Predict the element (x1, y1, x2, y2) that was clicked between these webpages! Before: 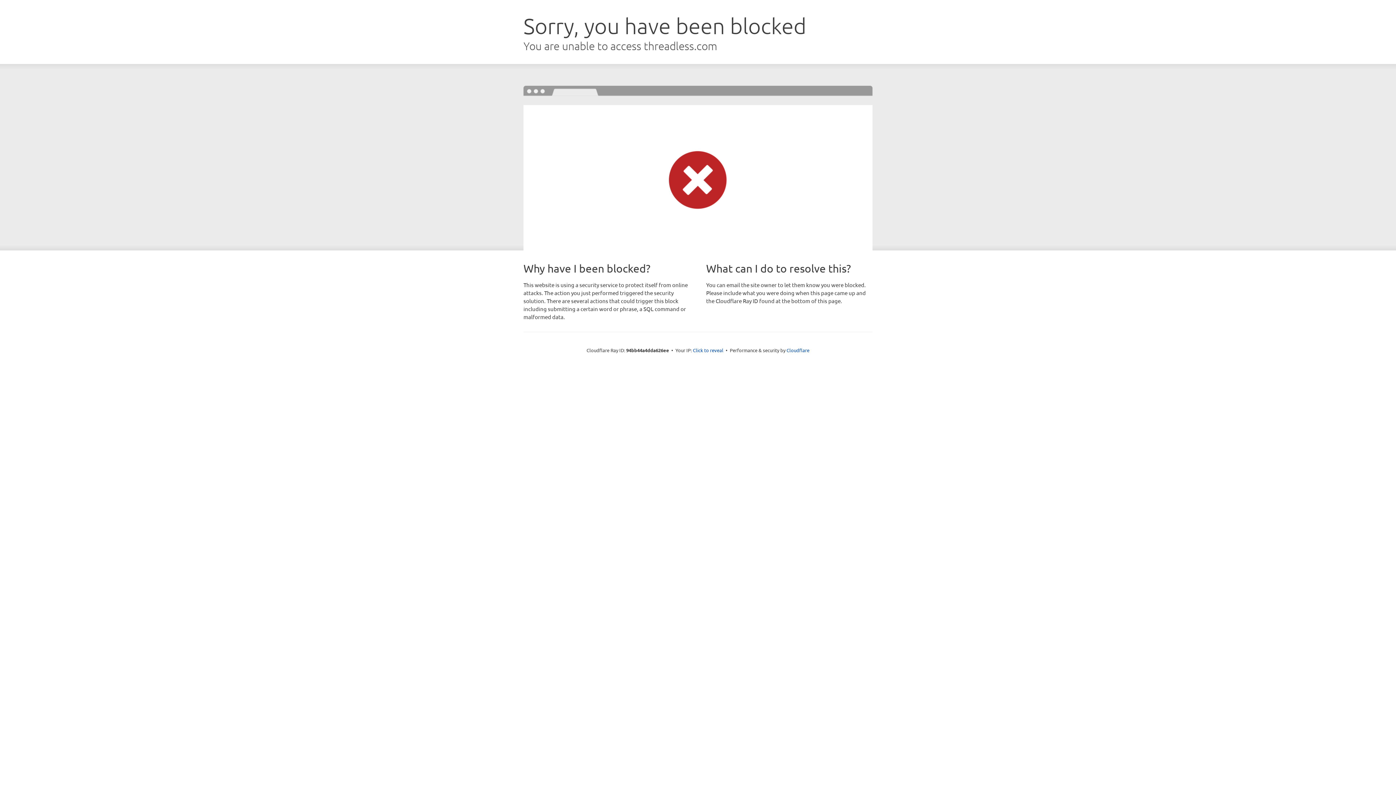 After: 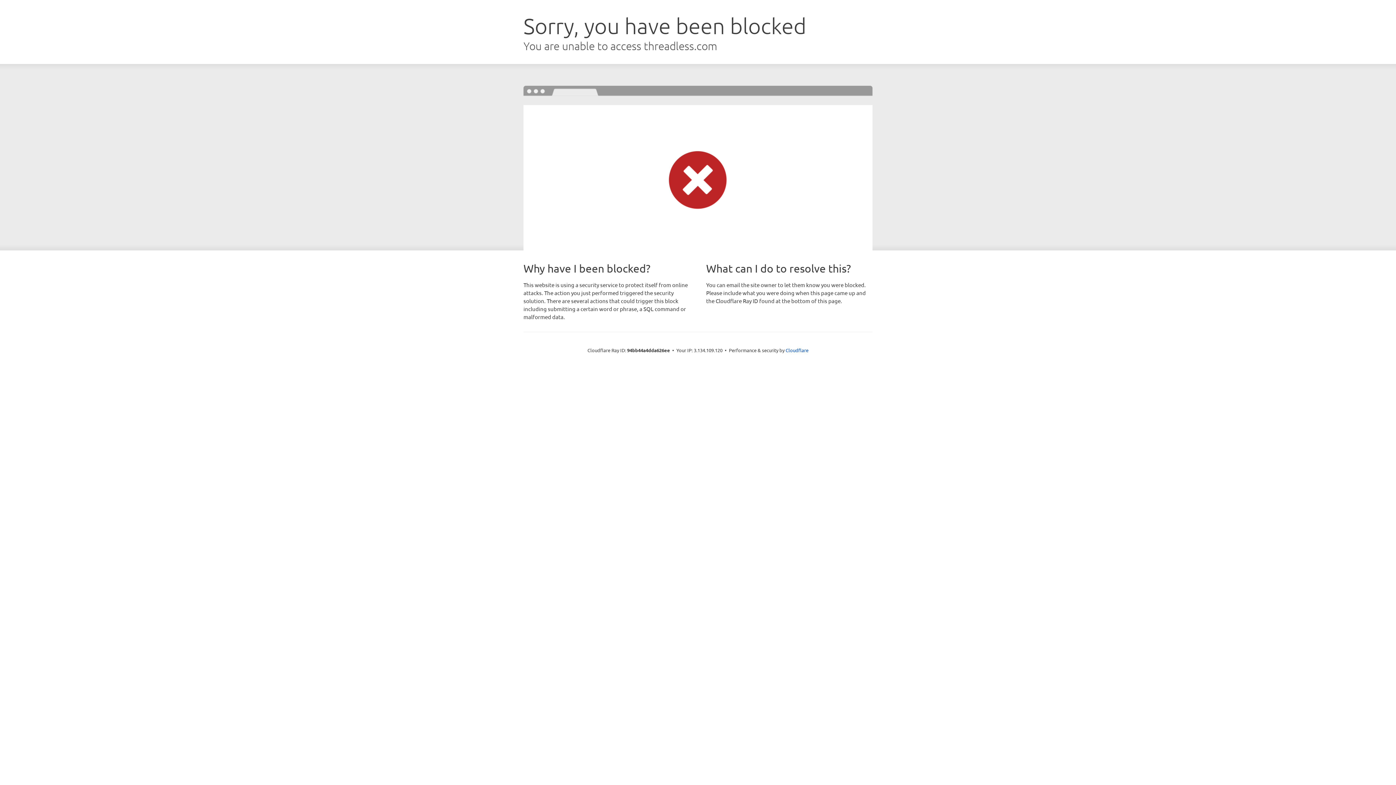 Action: label: Click to reveal bbox: (693, 346, 723, 353)